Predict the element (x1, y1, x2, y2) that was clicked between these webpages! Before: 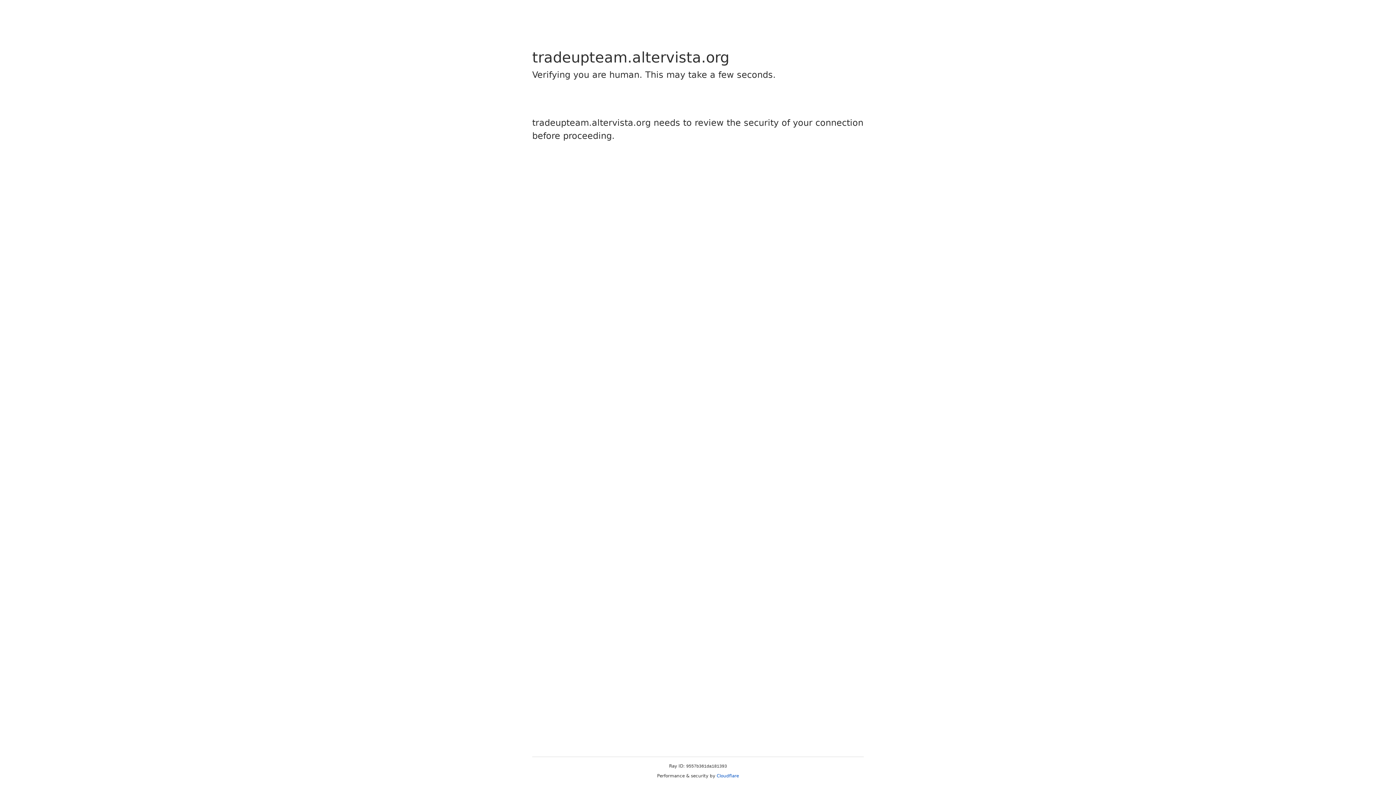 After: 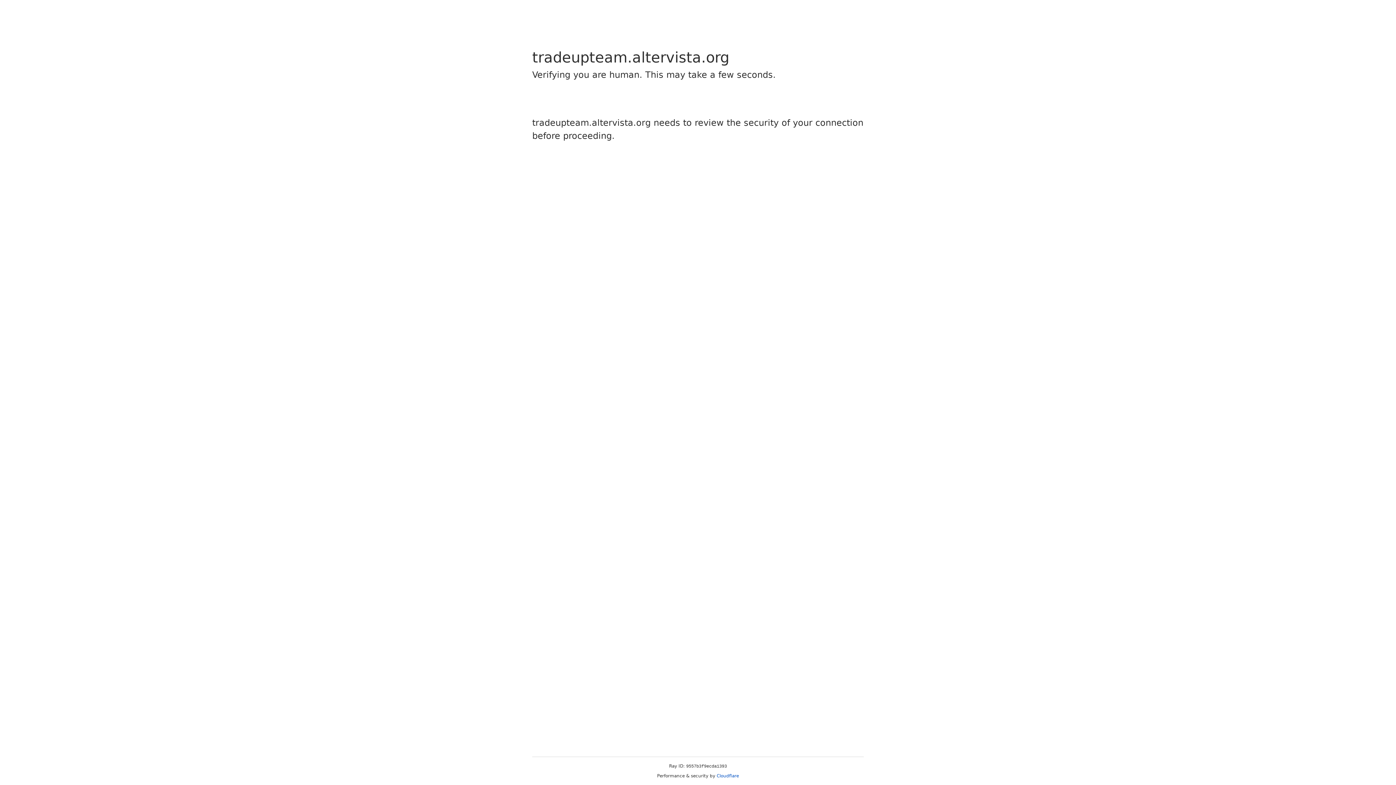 Action: bbox: (716, 773, 739, 778) label: Cloudflare